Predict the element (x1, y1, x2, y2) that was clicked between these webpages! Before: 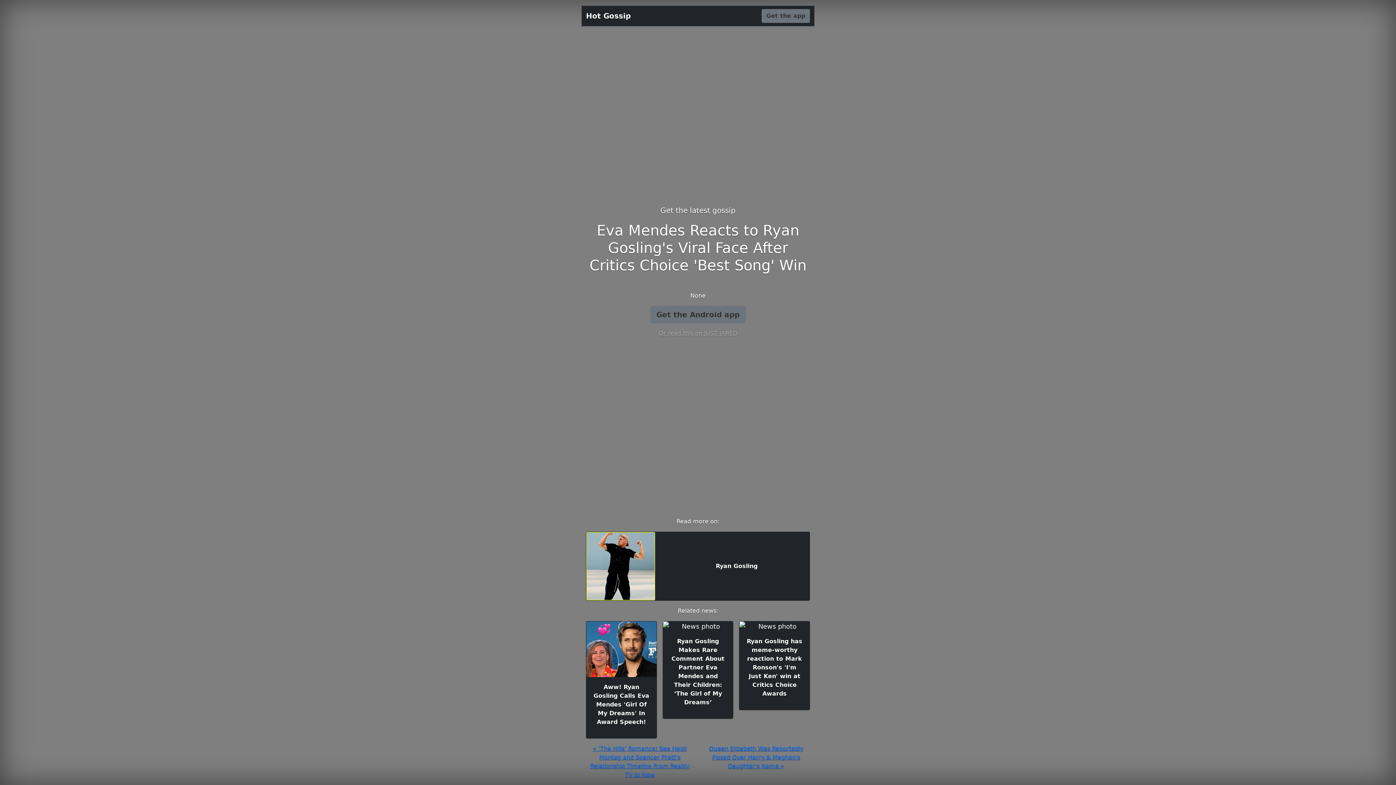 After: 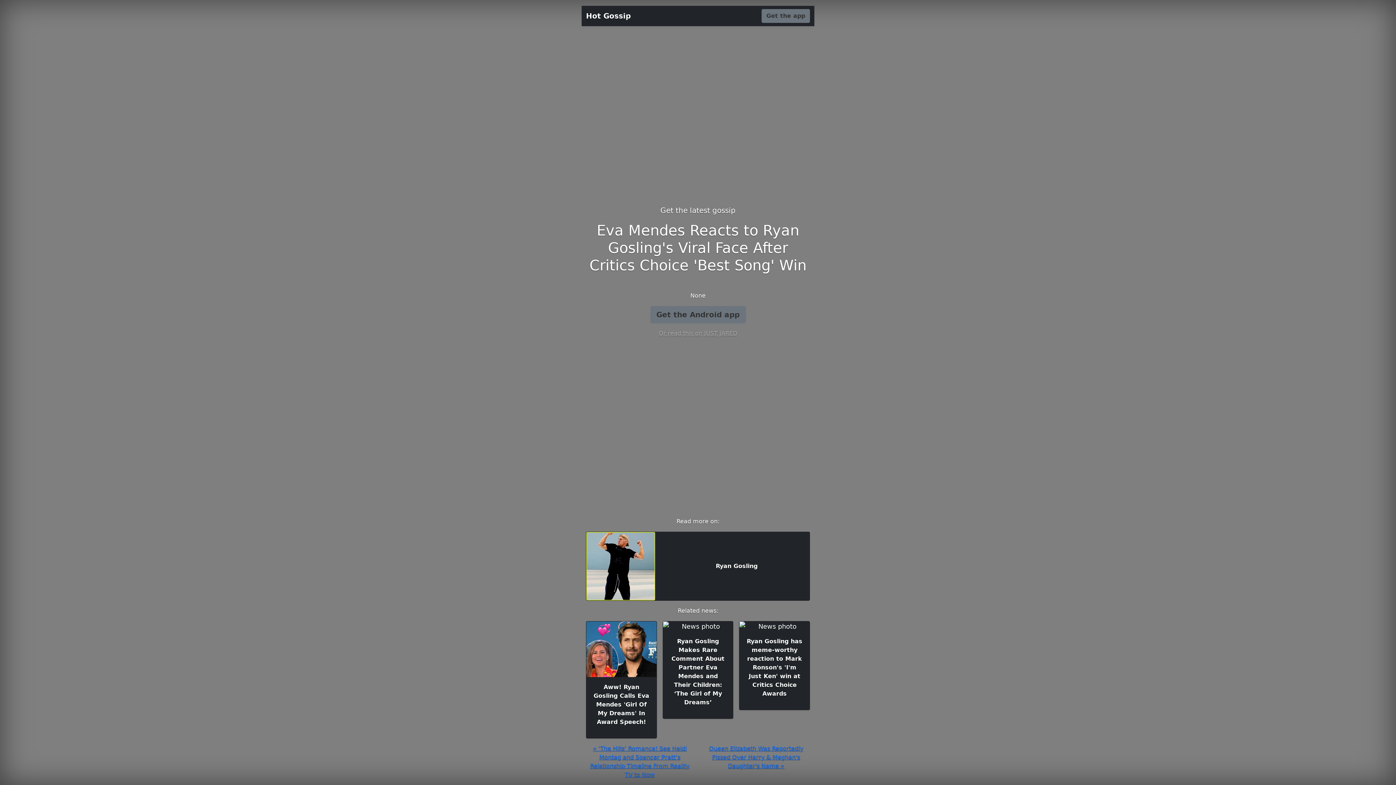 Action: bbox: (586, 8, 630, 23) label: Hot Gossip